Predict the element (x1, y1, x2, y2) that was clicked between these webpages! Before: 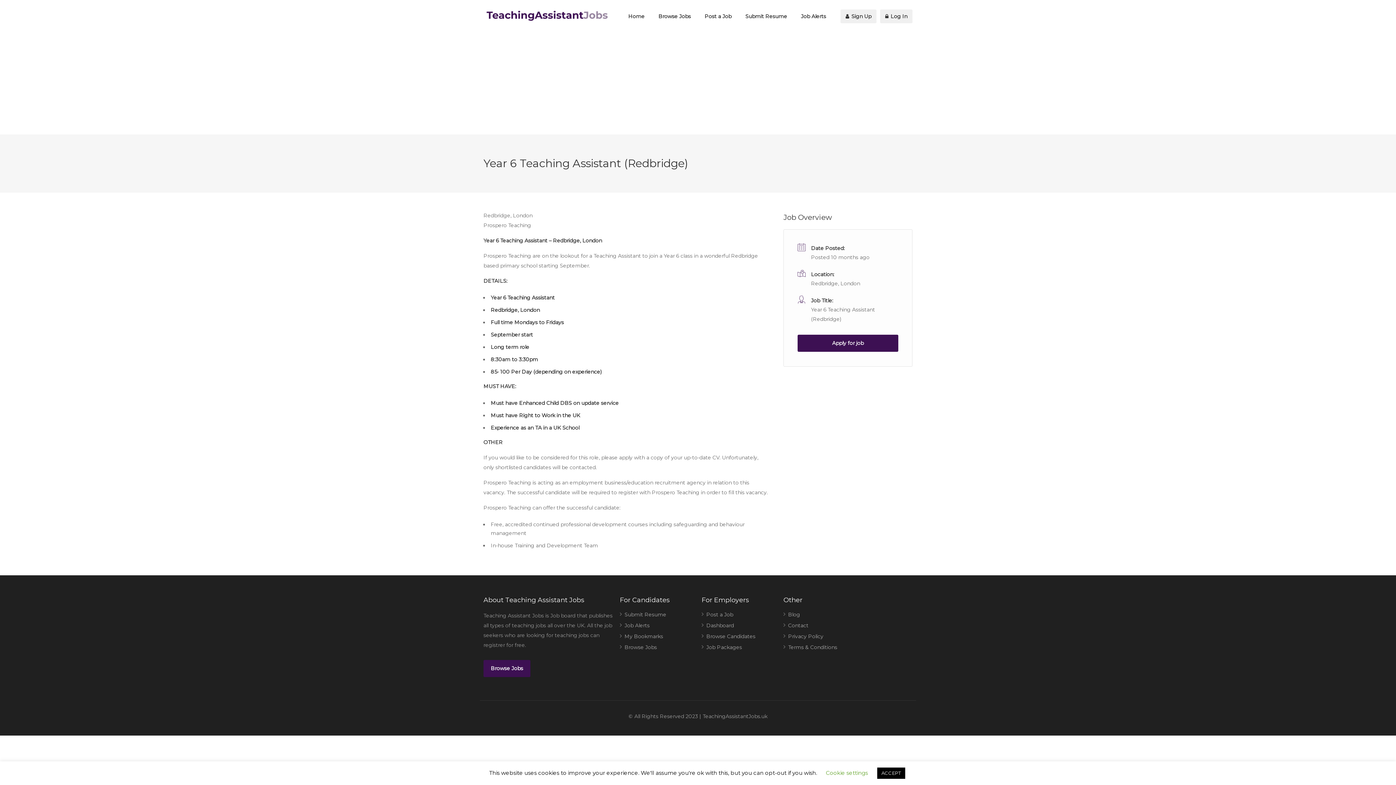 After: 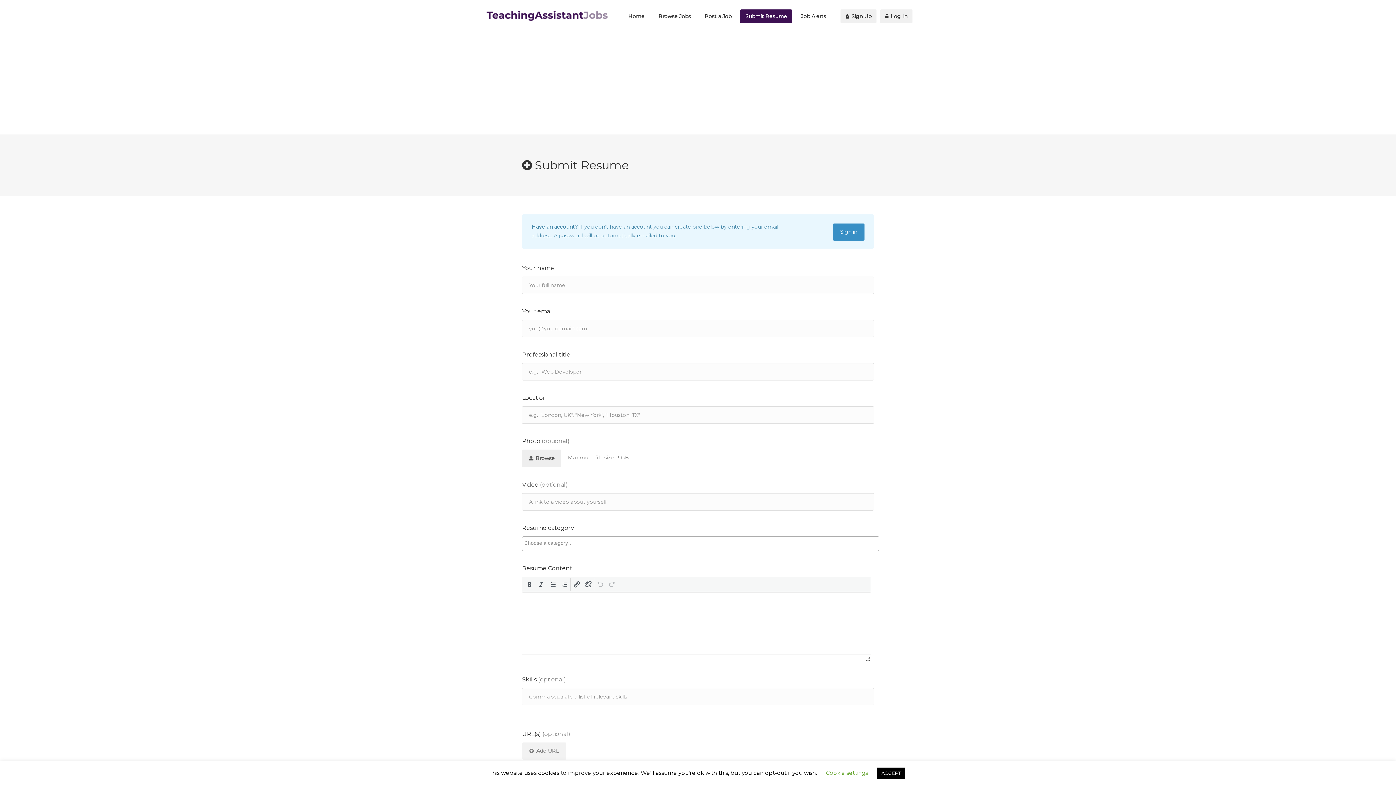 Action: bbox: (740, 9, 792, 23) label: Submit Resume